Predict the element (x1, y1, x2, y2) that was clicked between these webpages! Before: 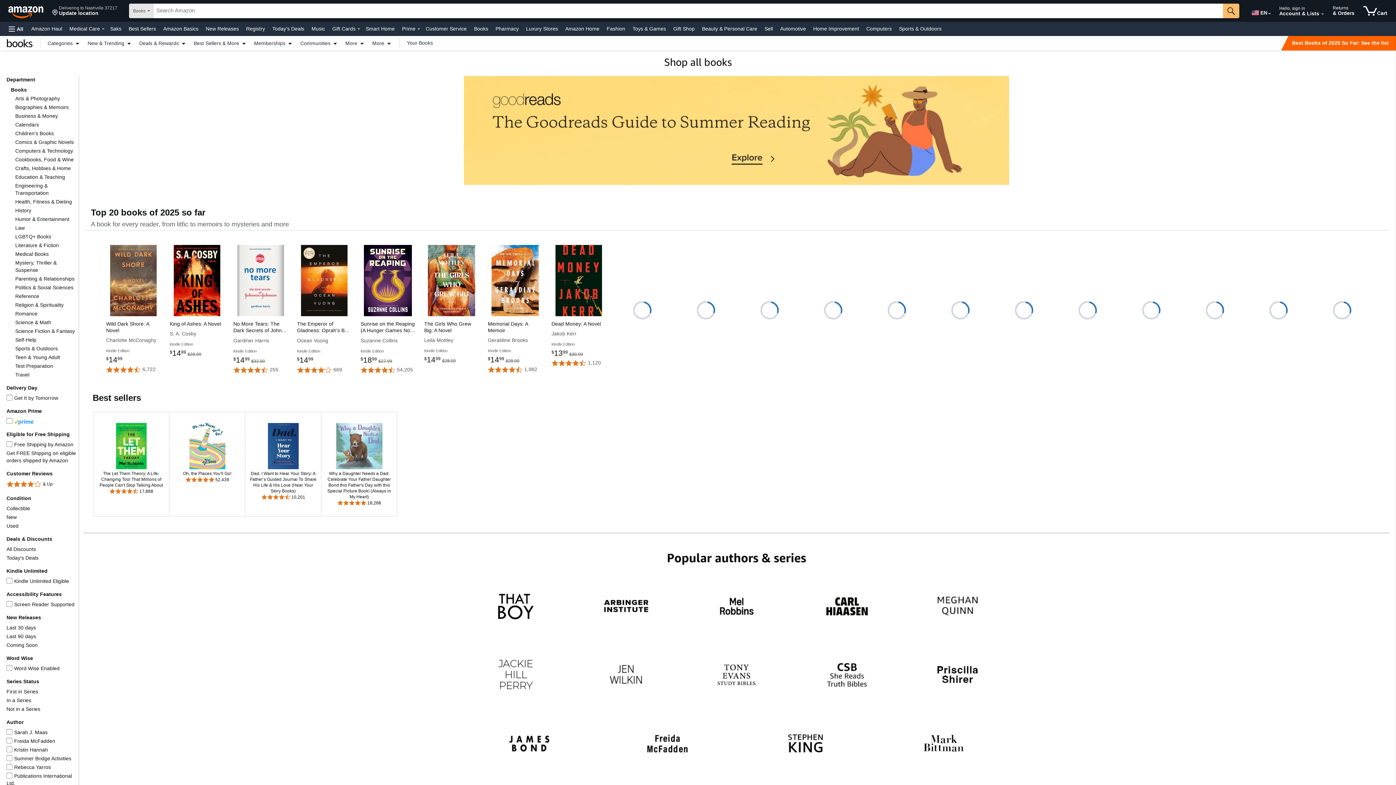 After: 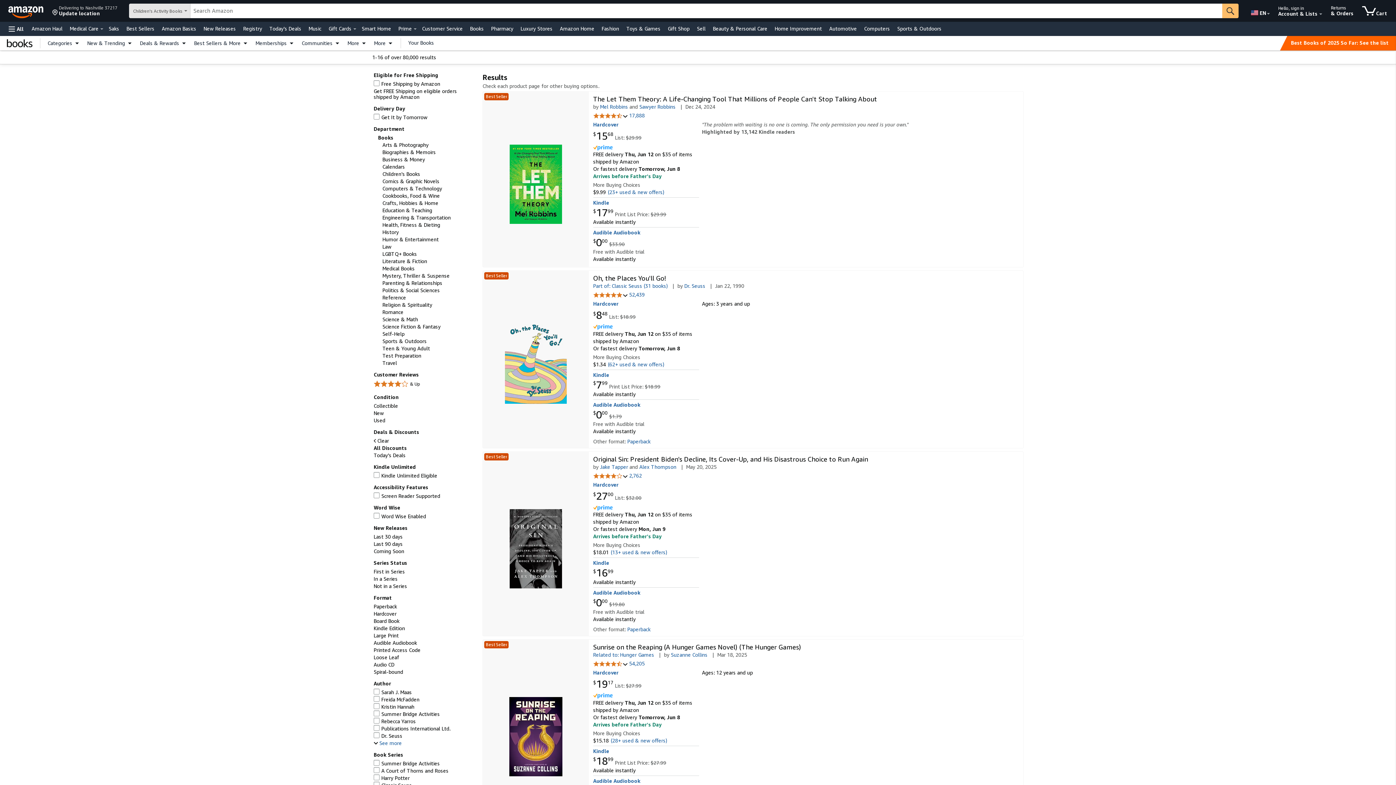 Action: label: All Discounts bbox: (6, 546, 36, 552)